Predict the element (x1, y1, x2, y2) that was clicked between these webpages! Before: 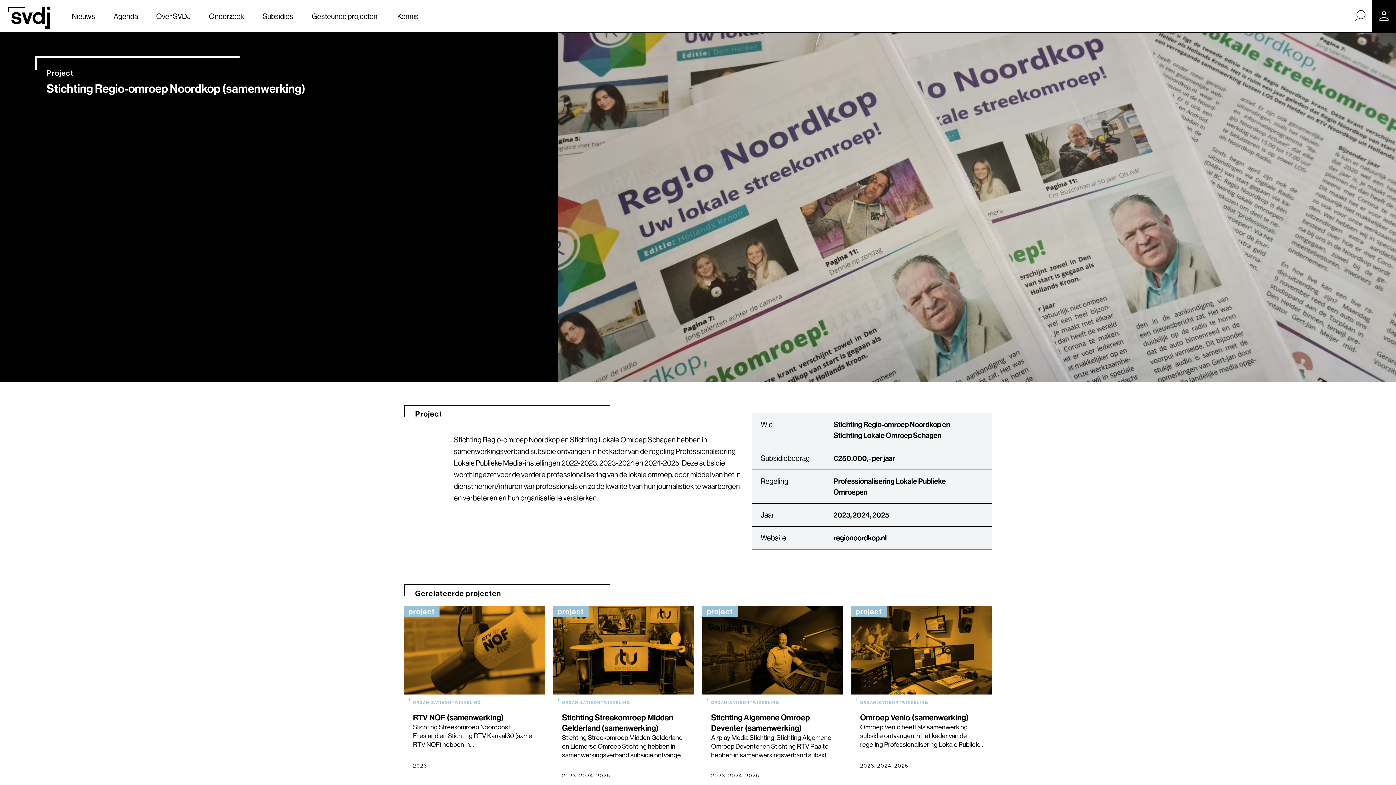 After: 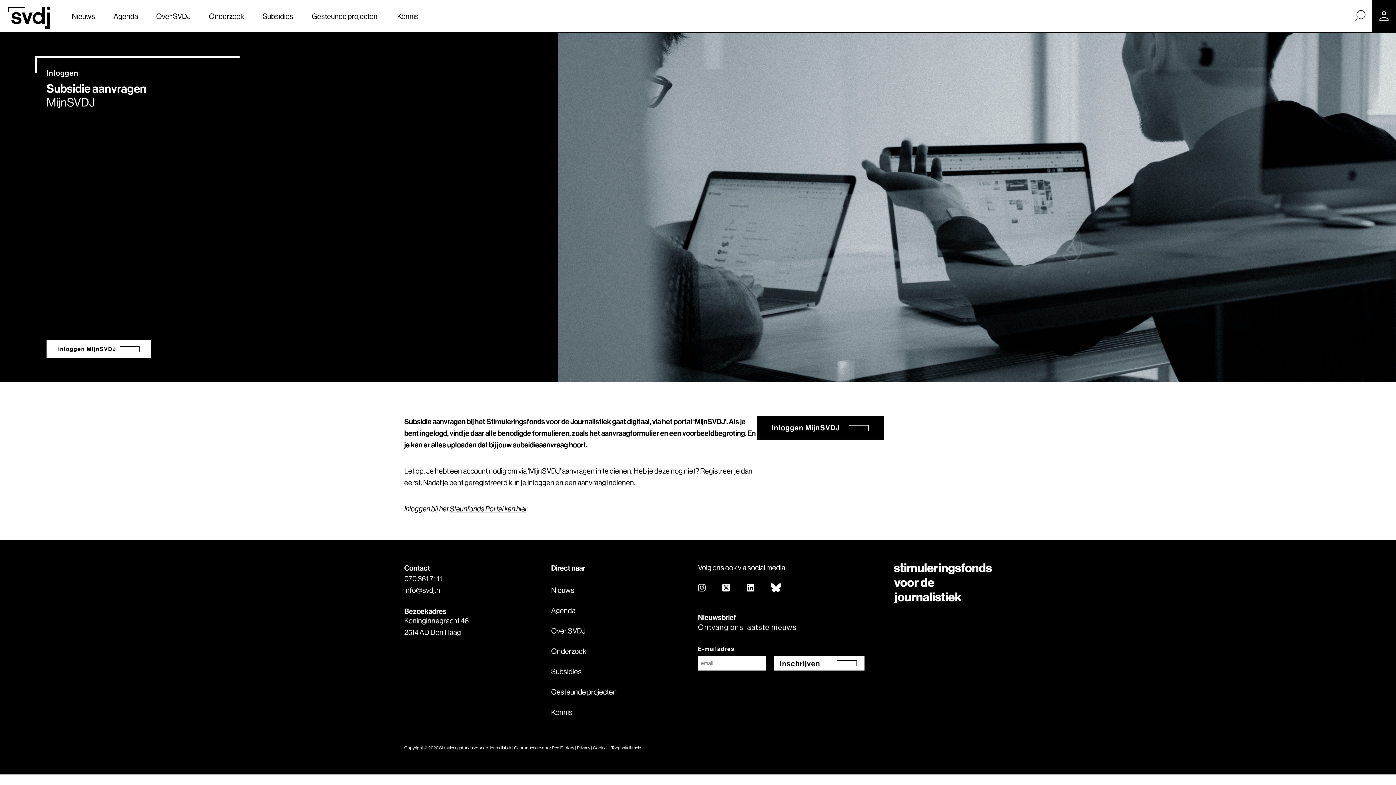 Action: bbox: (1372, 0, 1396, 32)